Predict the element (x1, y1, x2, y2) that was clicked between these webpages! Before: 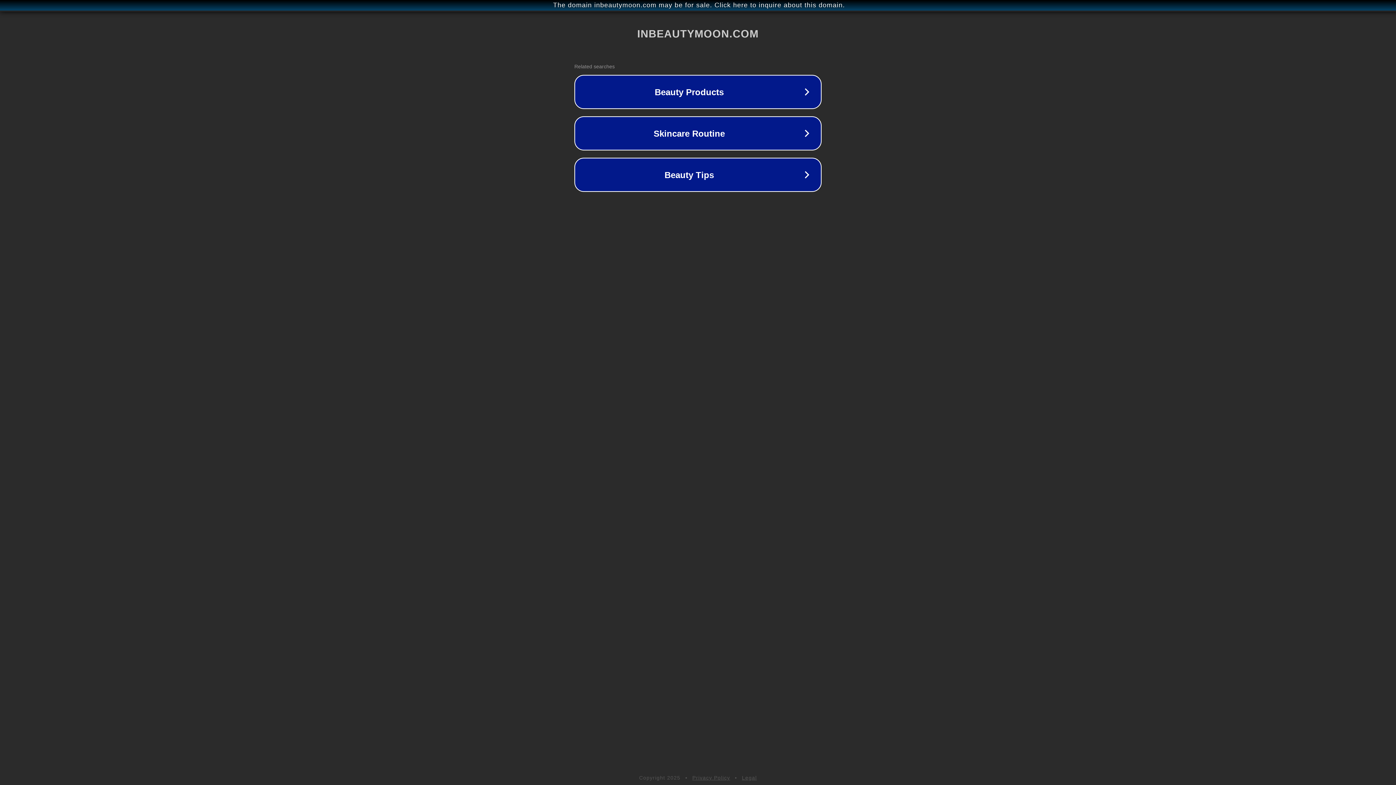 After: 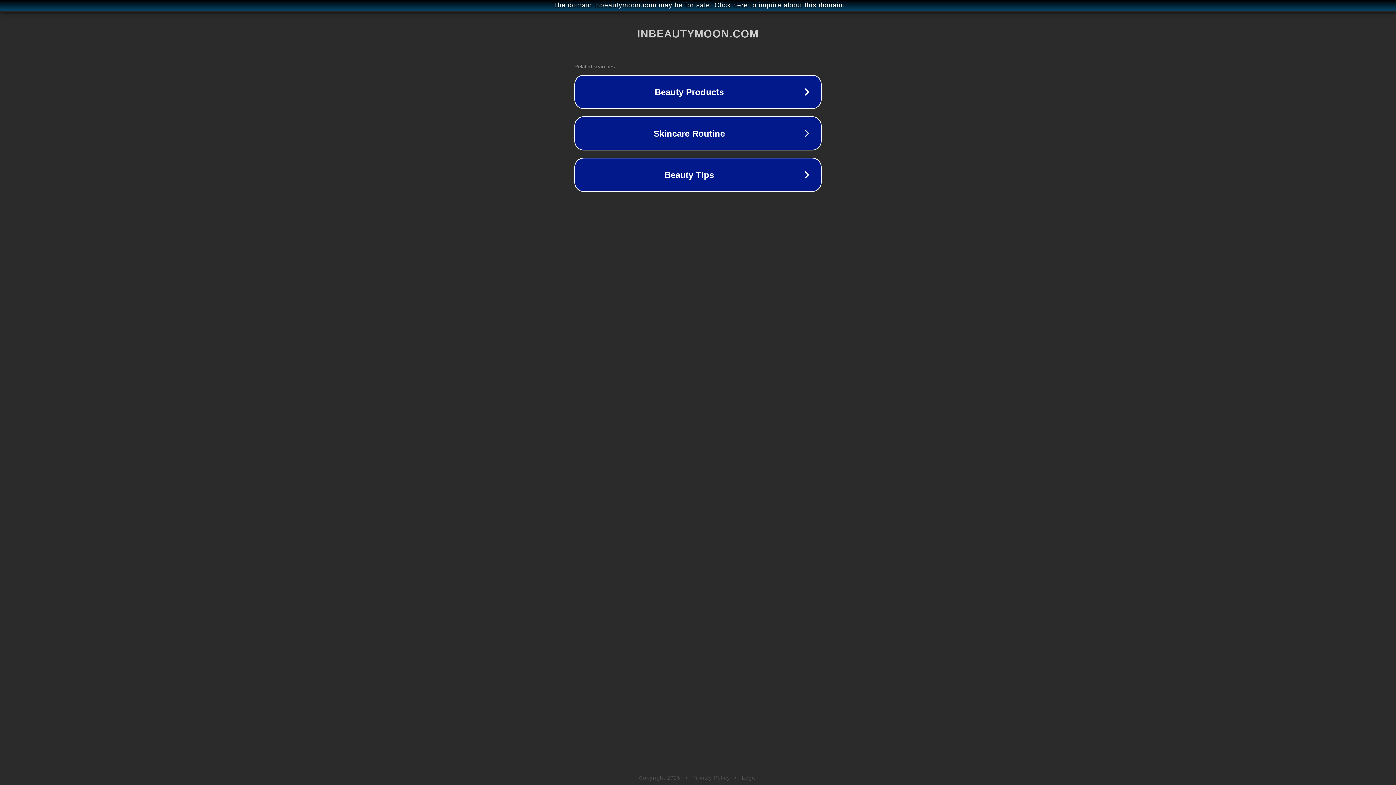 Action: label: Legal bbox: (742, 775, 757, 781)